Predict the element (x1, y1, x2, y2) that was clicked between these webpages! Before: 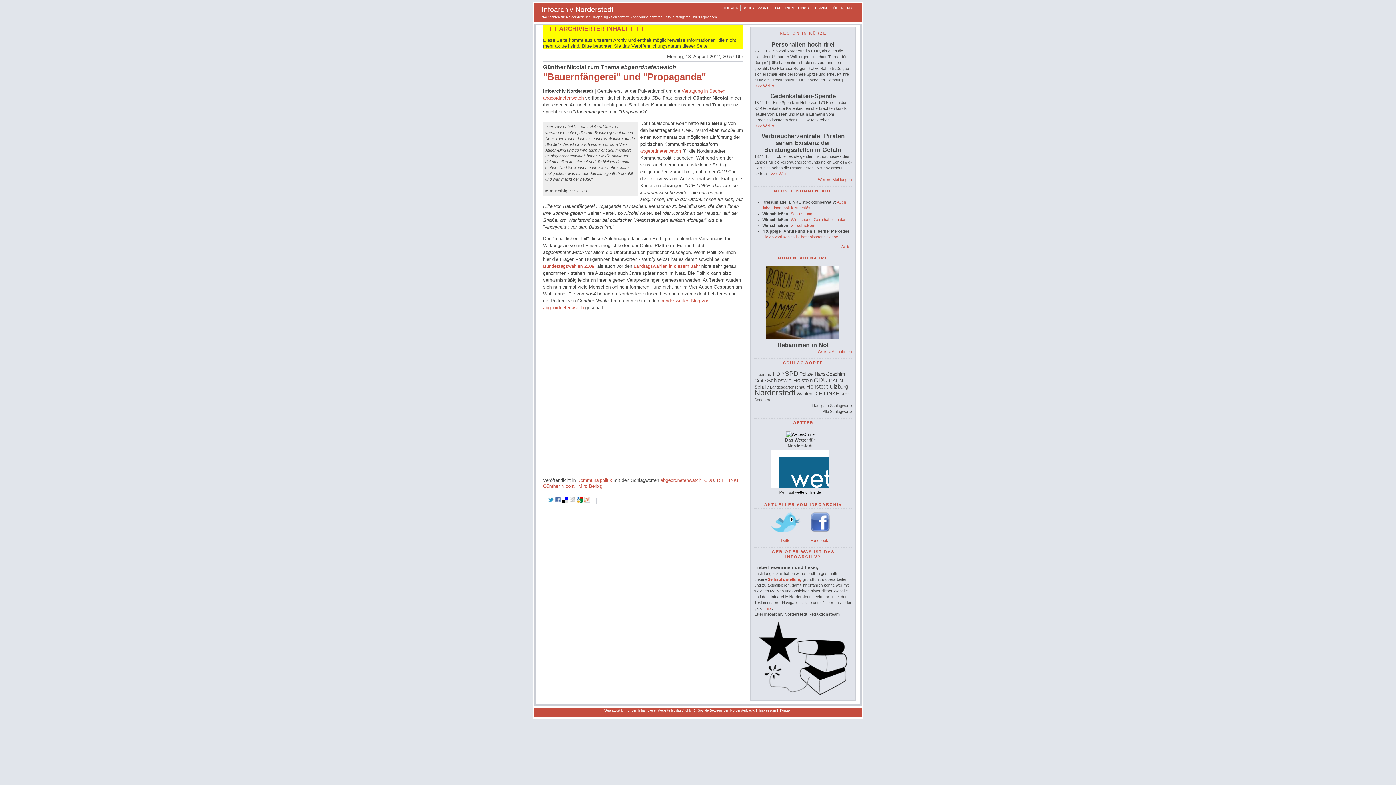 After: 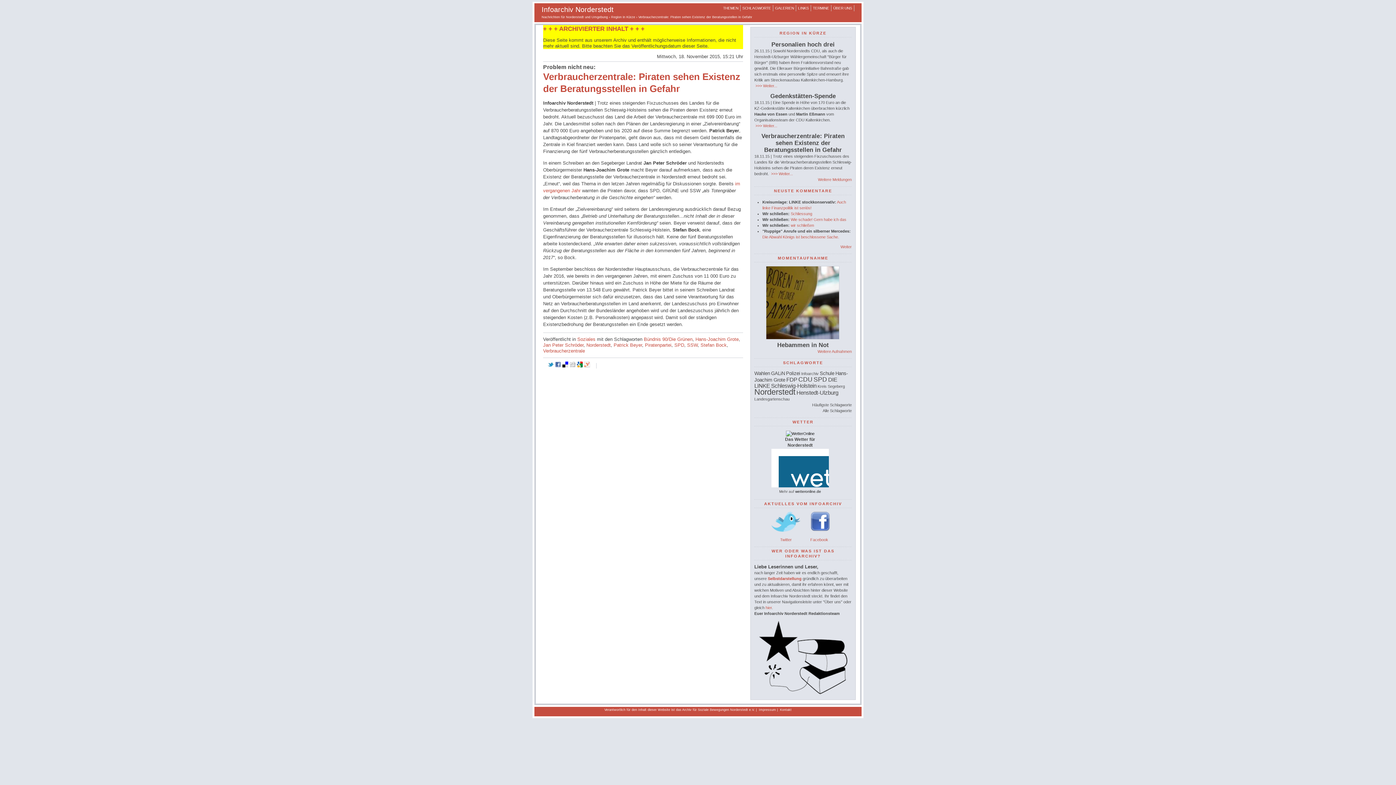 Action: label: Verbraucherzentrale: Piraten sehen Existenz der Beratungsstellen in Gefahr bbox: (761, 132, 844, 153)